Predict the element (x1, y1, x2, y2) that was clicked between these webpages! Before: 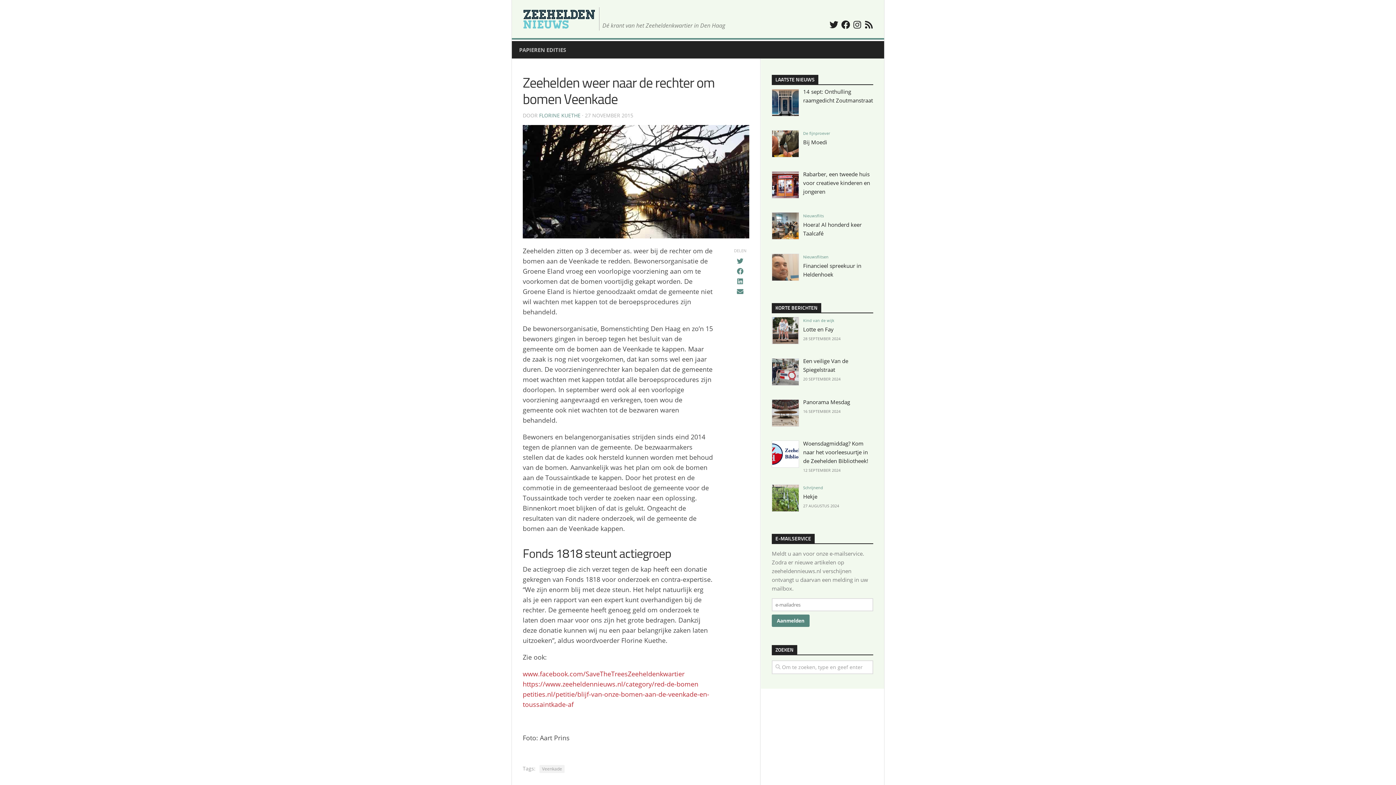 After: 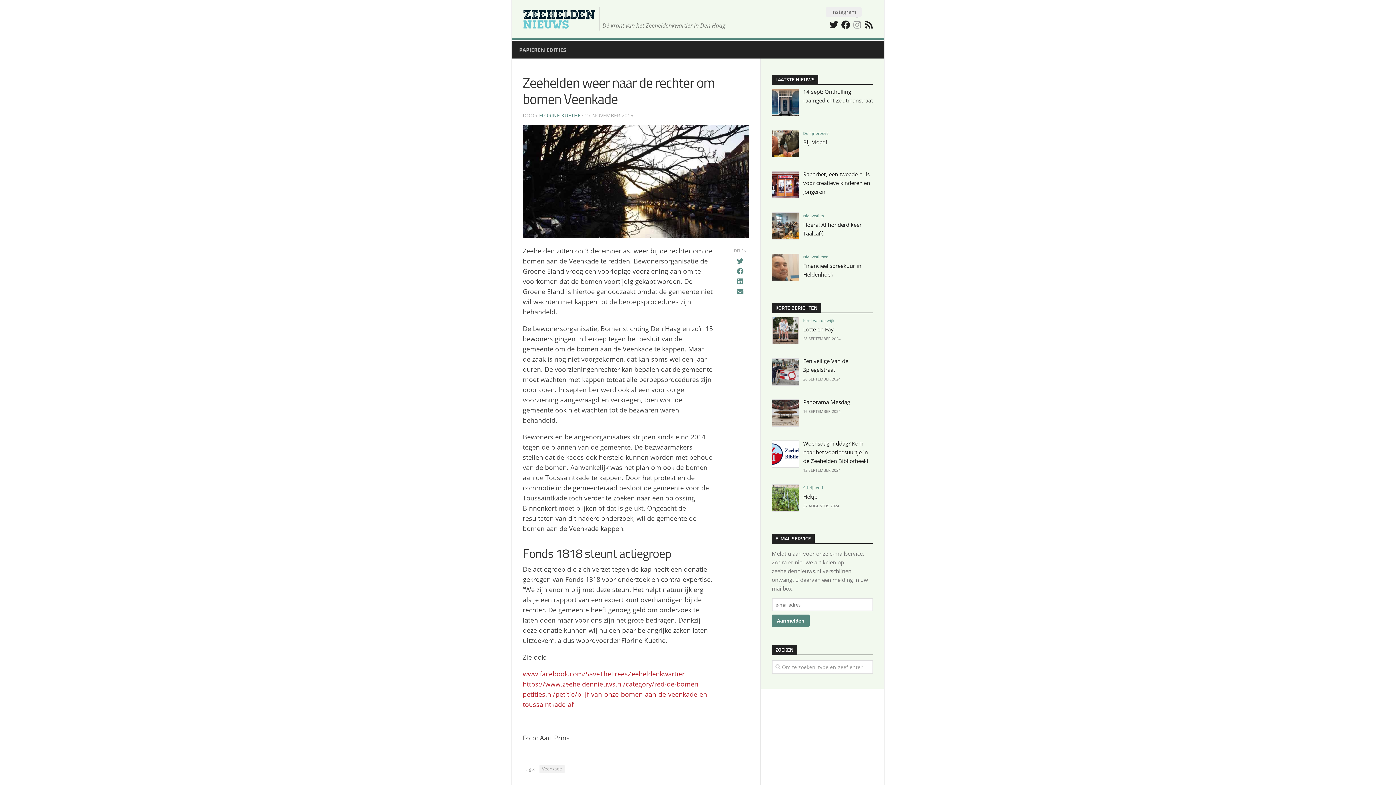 Action: bbox: (853, 20, 861, 29)